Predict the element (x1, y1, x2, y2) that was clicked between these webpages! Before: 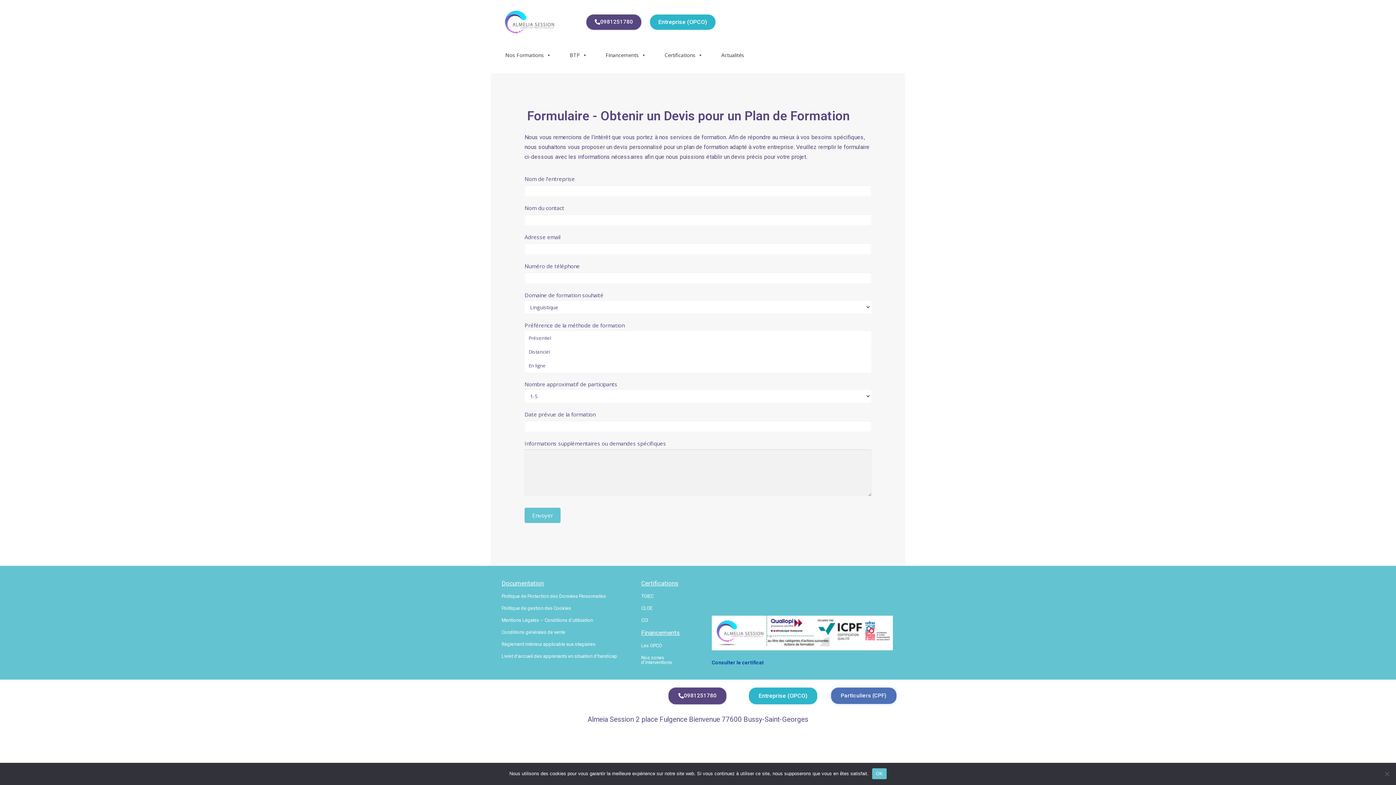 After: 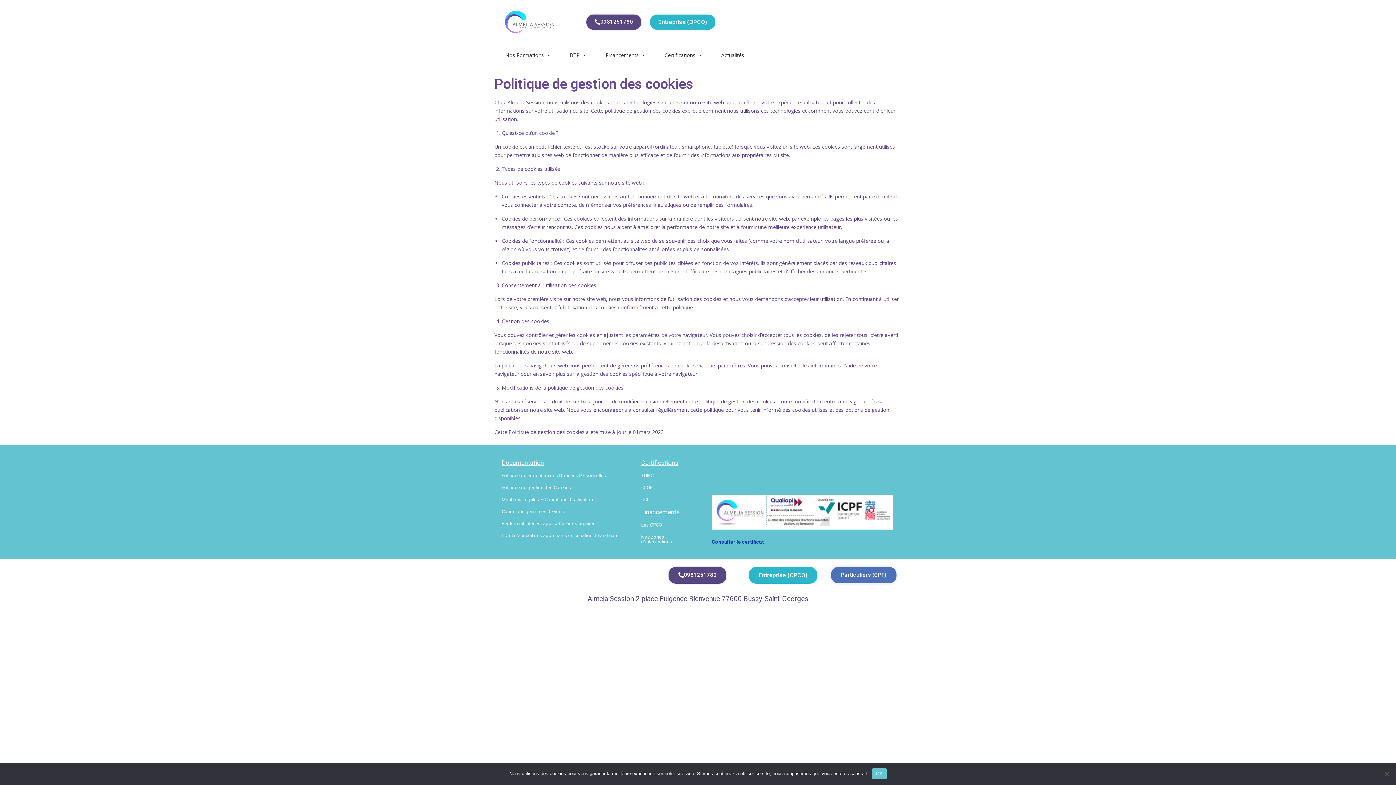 Action: label: Politique de gestion des Cookies bbox: (501, 605, 571, 611)